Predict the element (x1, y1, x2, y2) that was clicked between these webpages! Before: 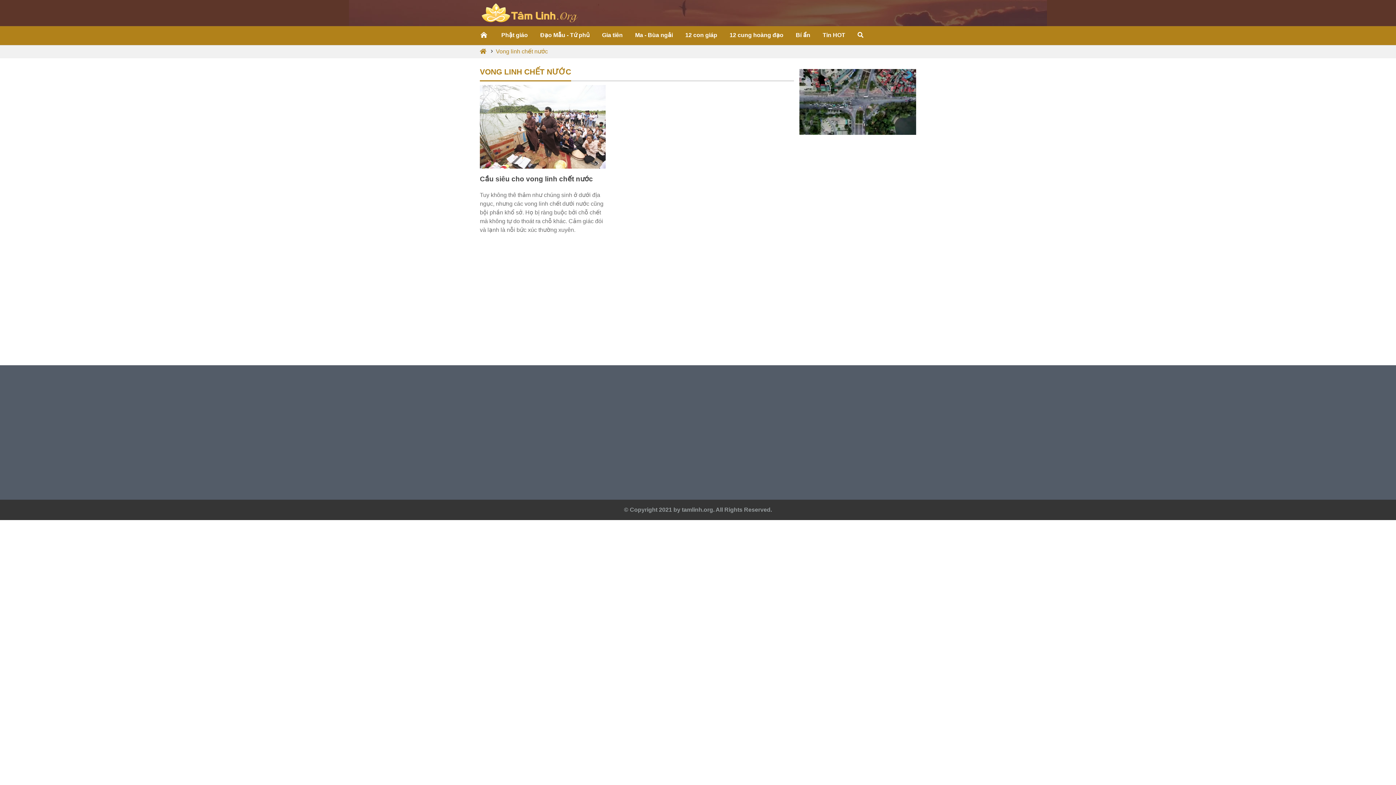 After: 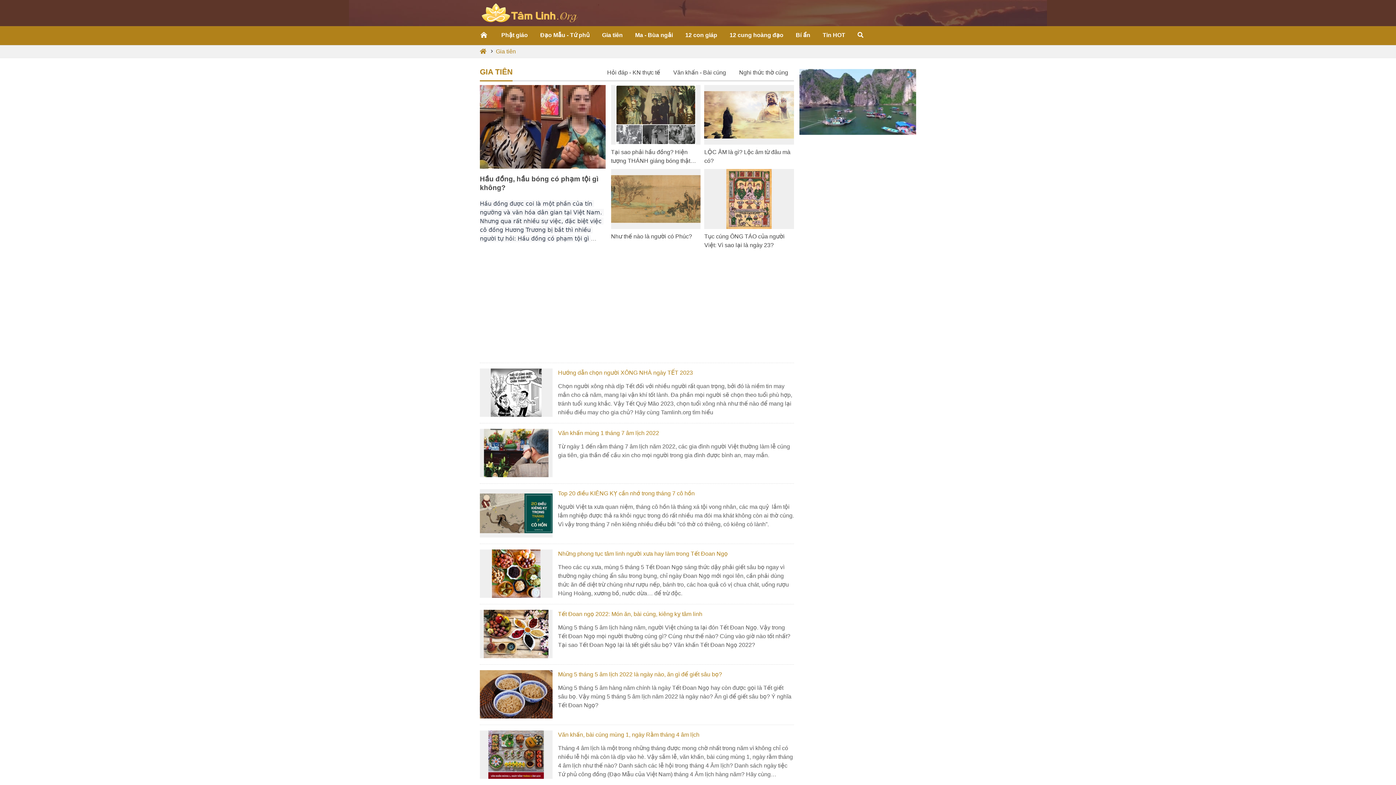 Action: label: Gia tiên bbox: (596, 26, 629, 45)